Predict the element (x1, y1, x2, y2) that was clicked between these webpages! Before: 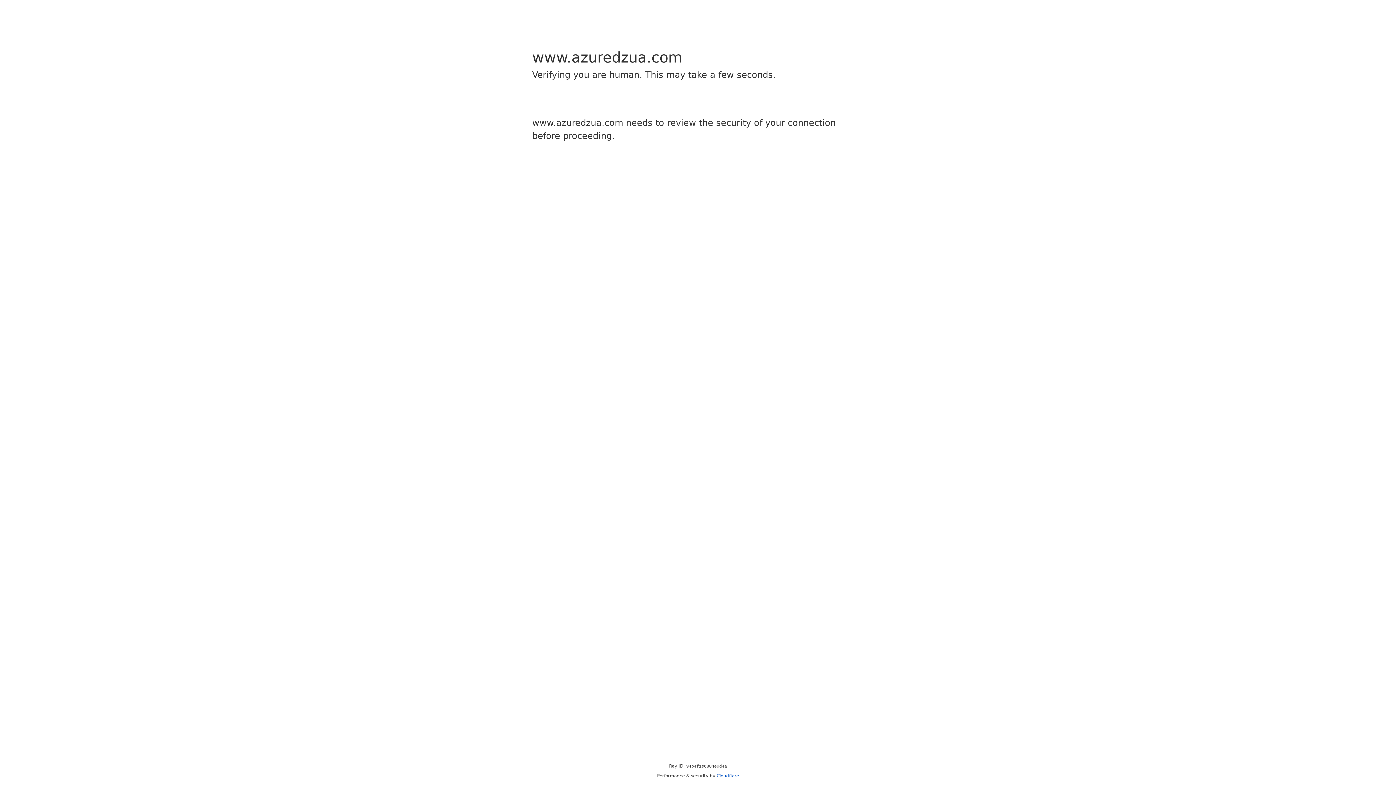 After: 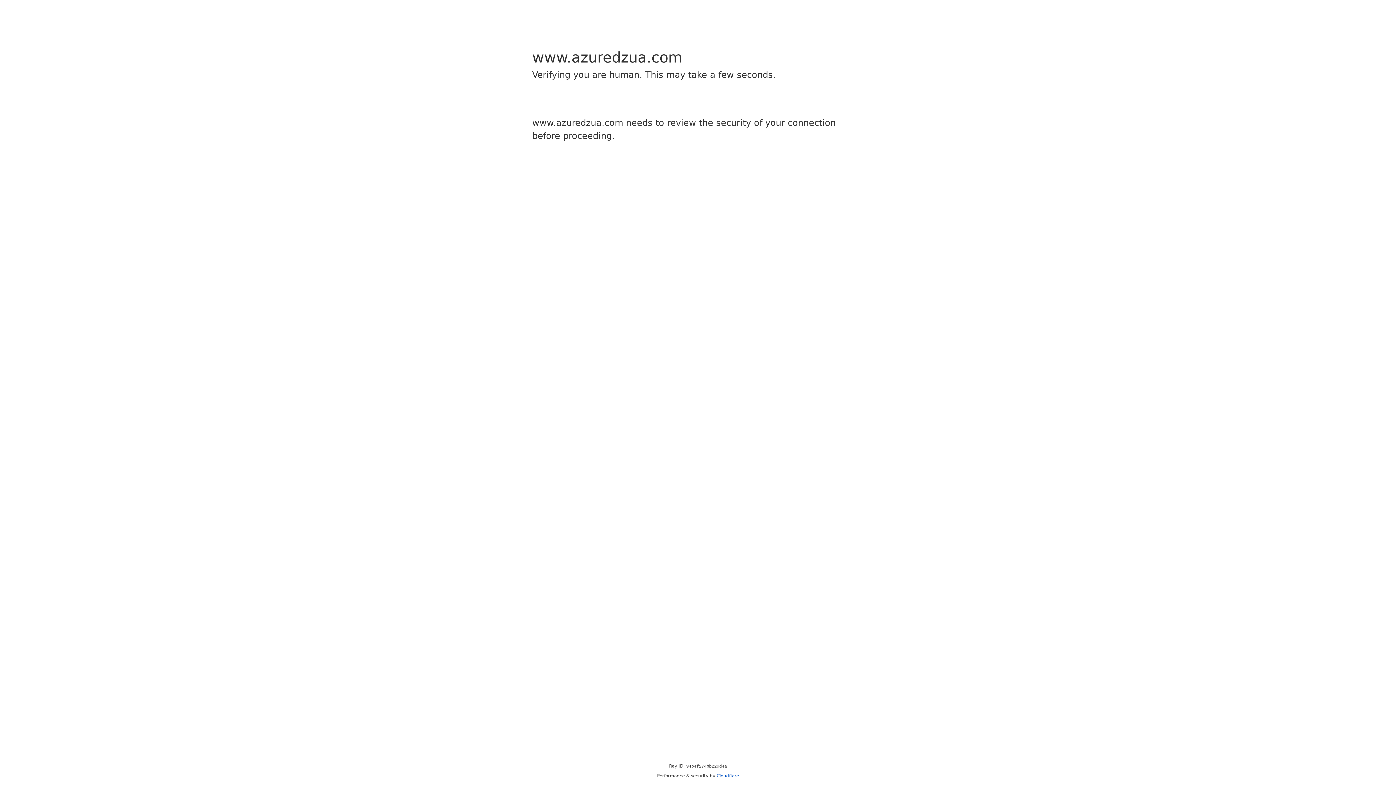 Action: label: Cloudflare bbox: (716, 773, 739, 778)